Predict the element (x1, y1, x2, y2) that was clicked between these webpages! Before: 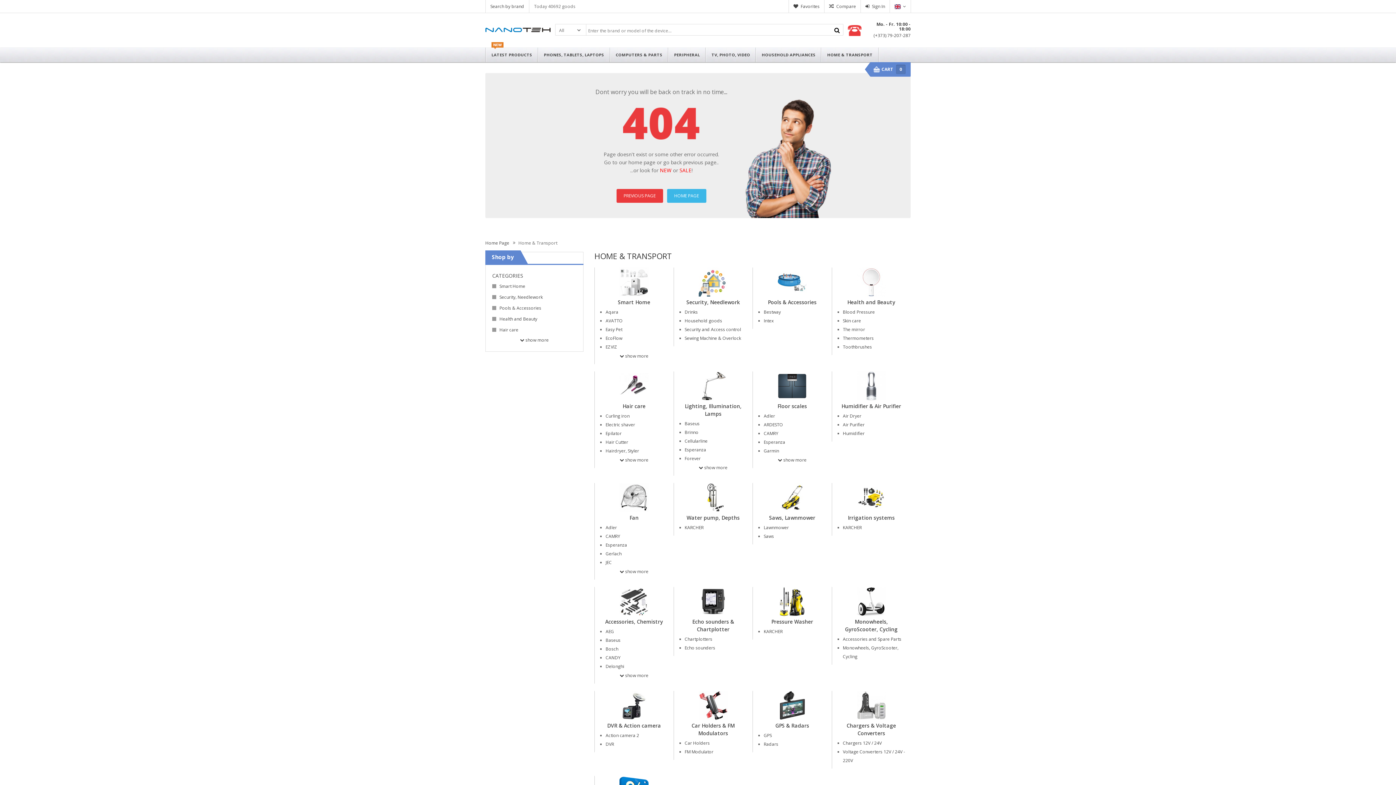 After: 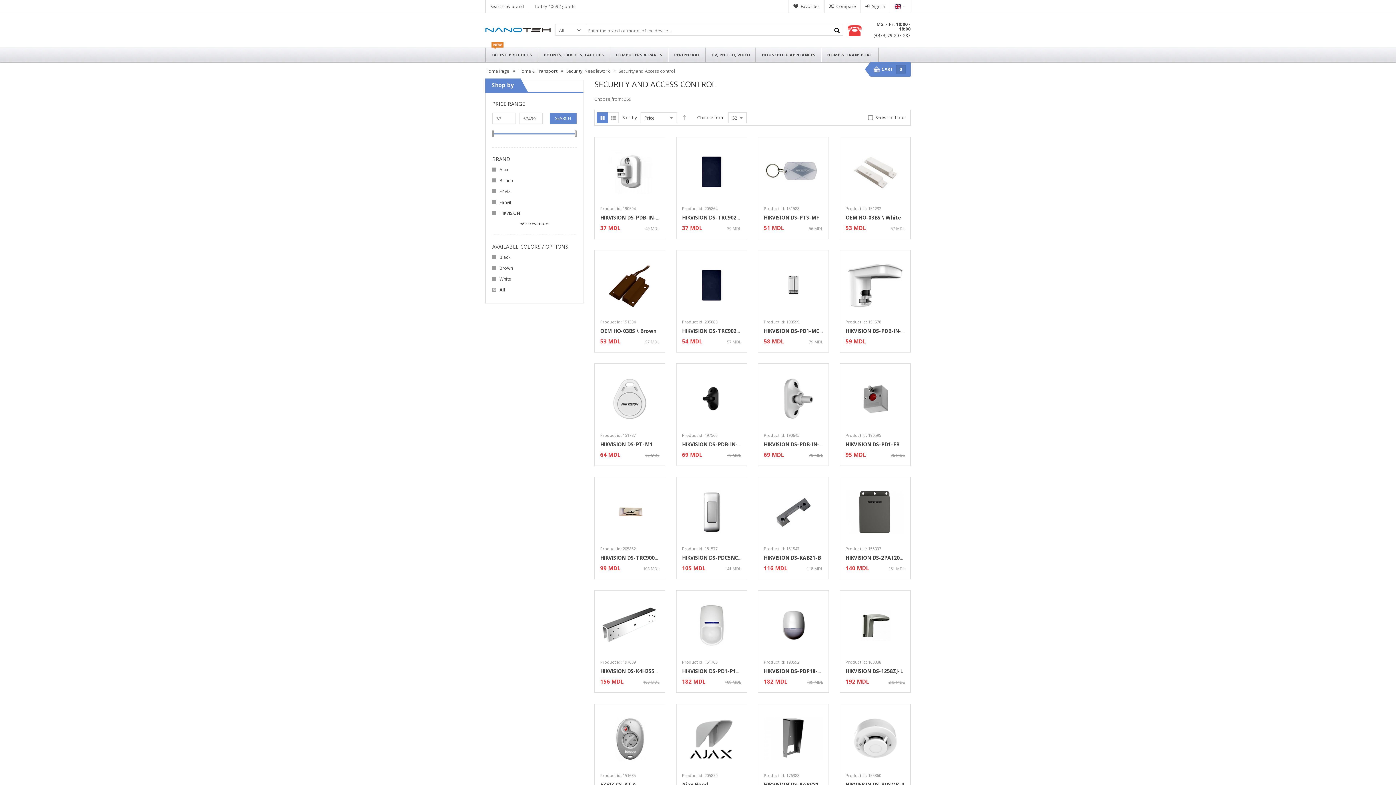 Action: bbox: (684, 326, 741, 332) label: Security and Access control